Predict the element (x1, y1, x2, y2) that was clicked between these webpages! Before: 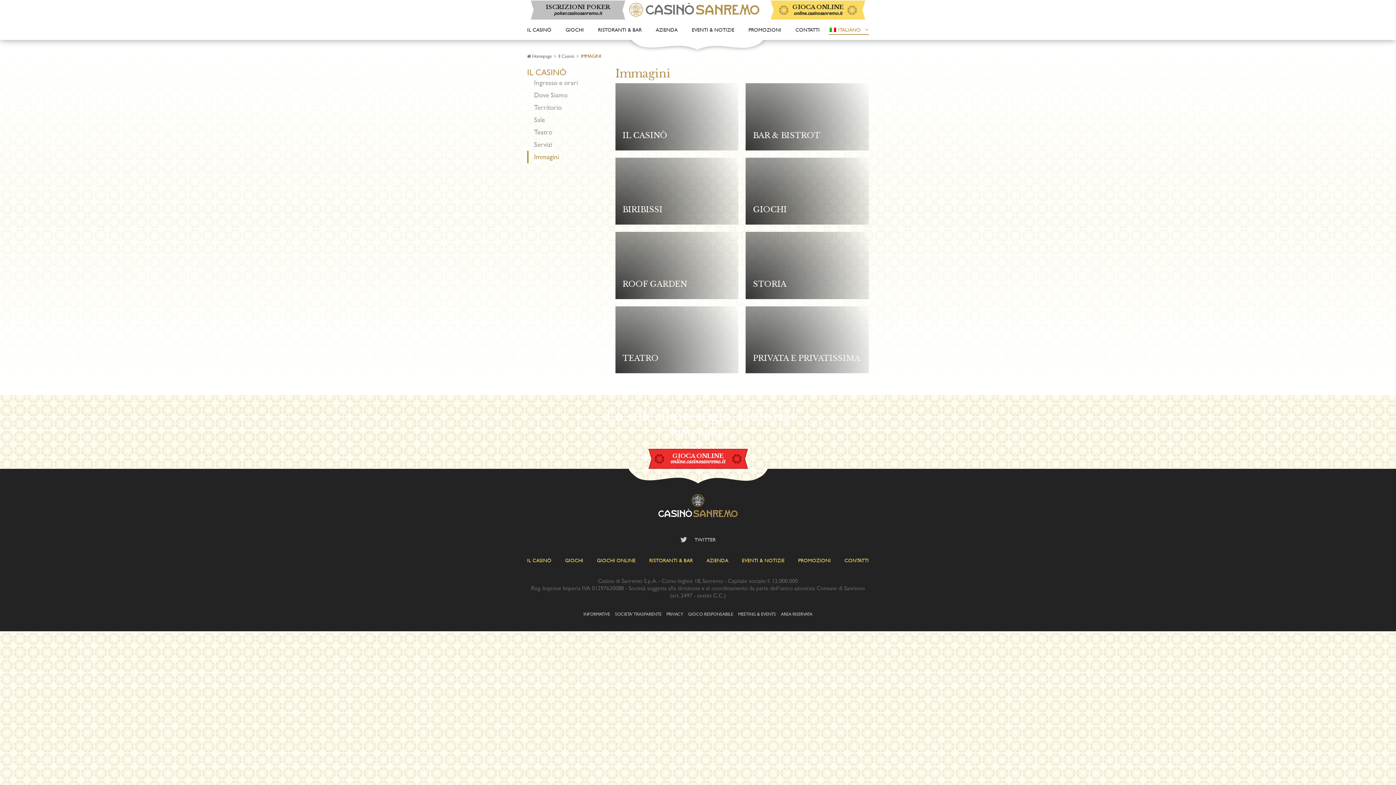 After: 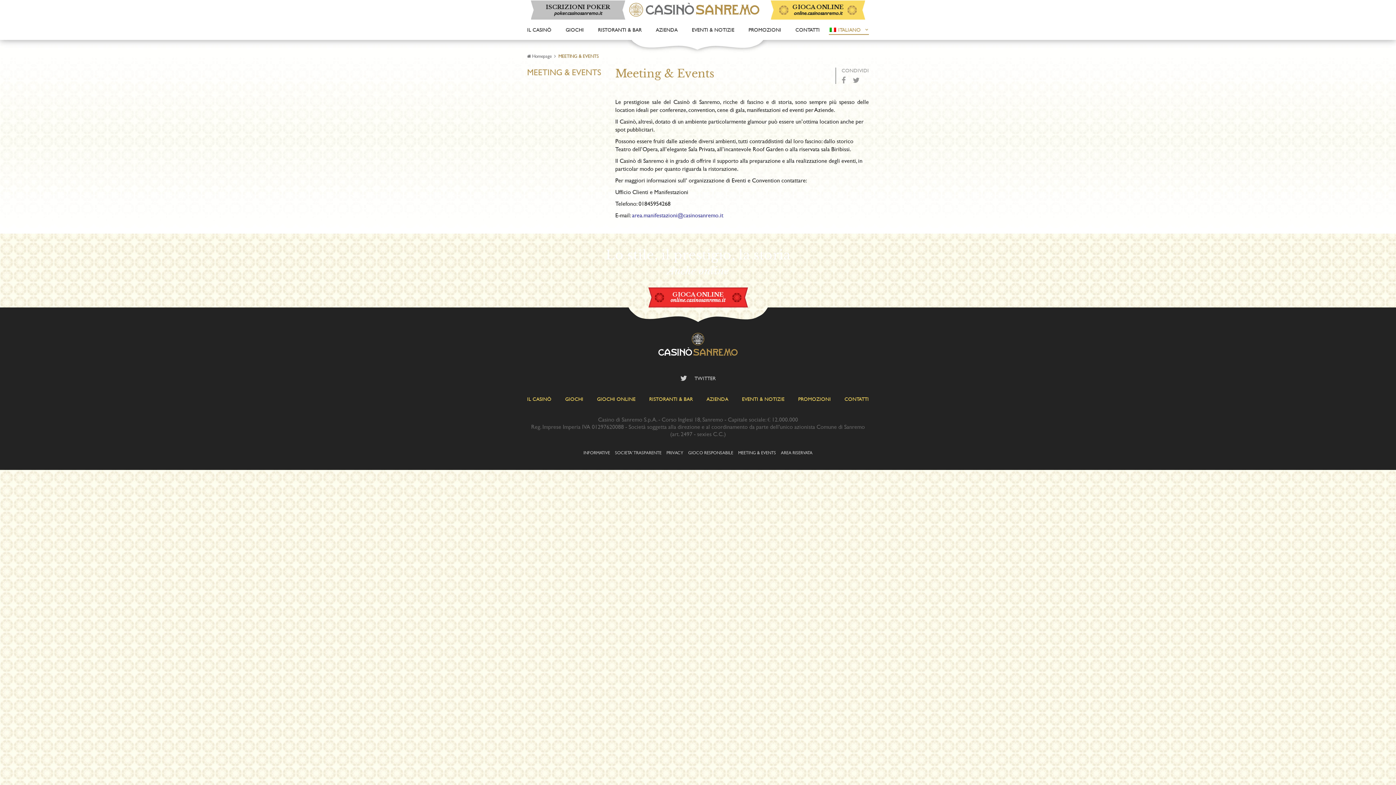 Action: label: MEETING & EVENTS bbox: (738, 611, 776, 617)